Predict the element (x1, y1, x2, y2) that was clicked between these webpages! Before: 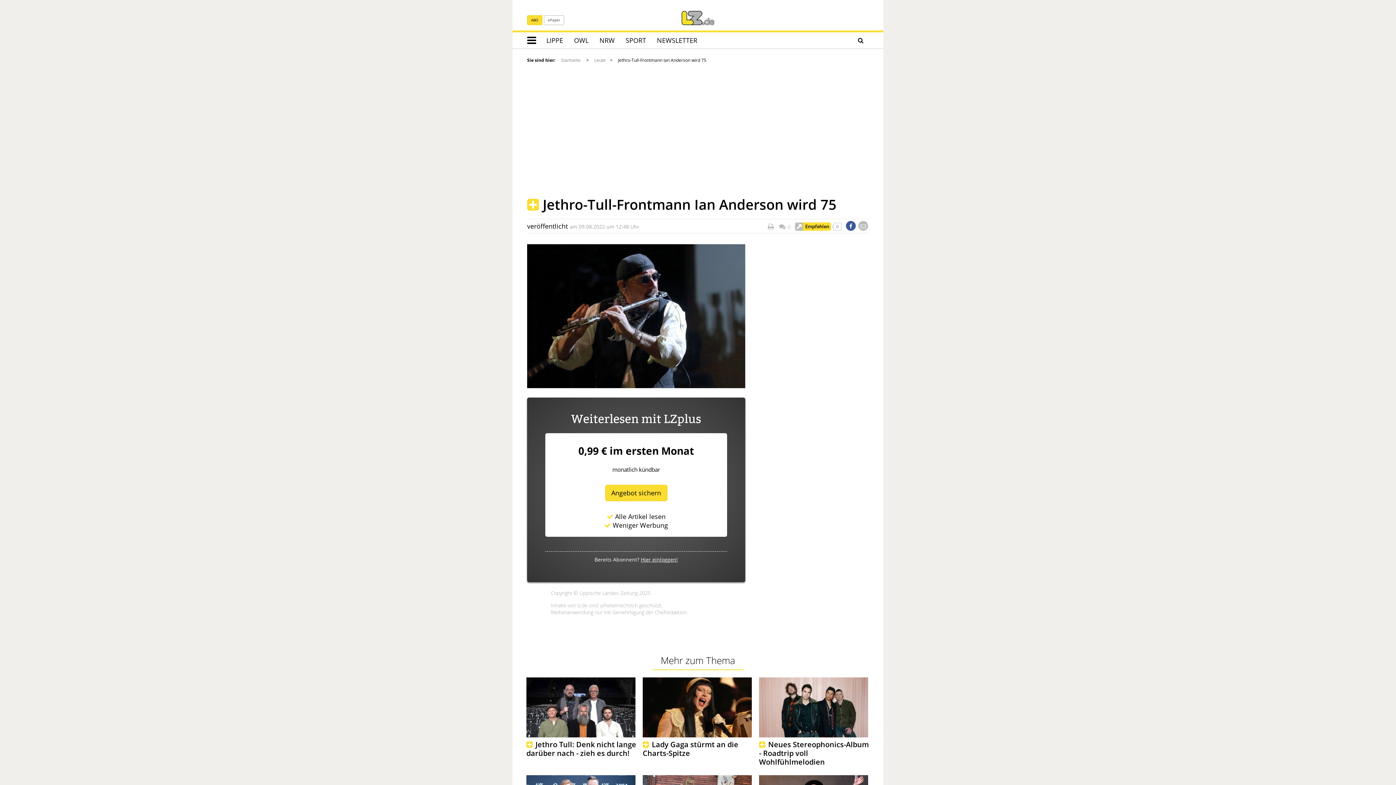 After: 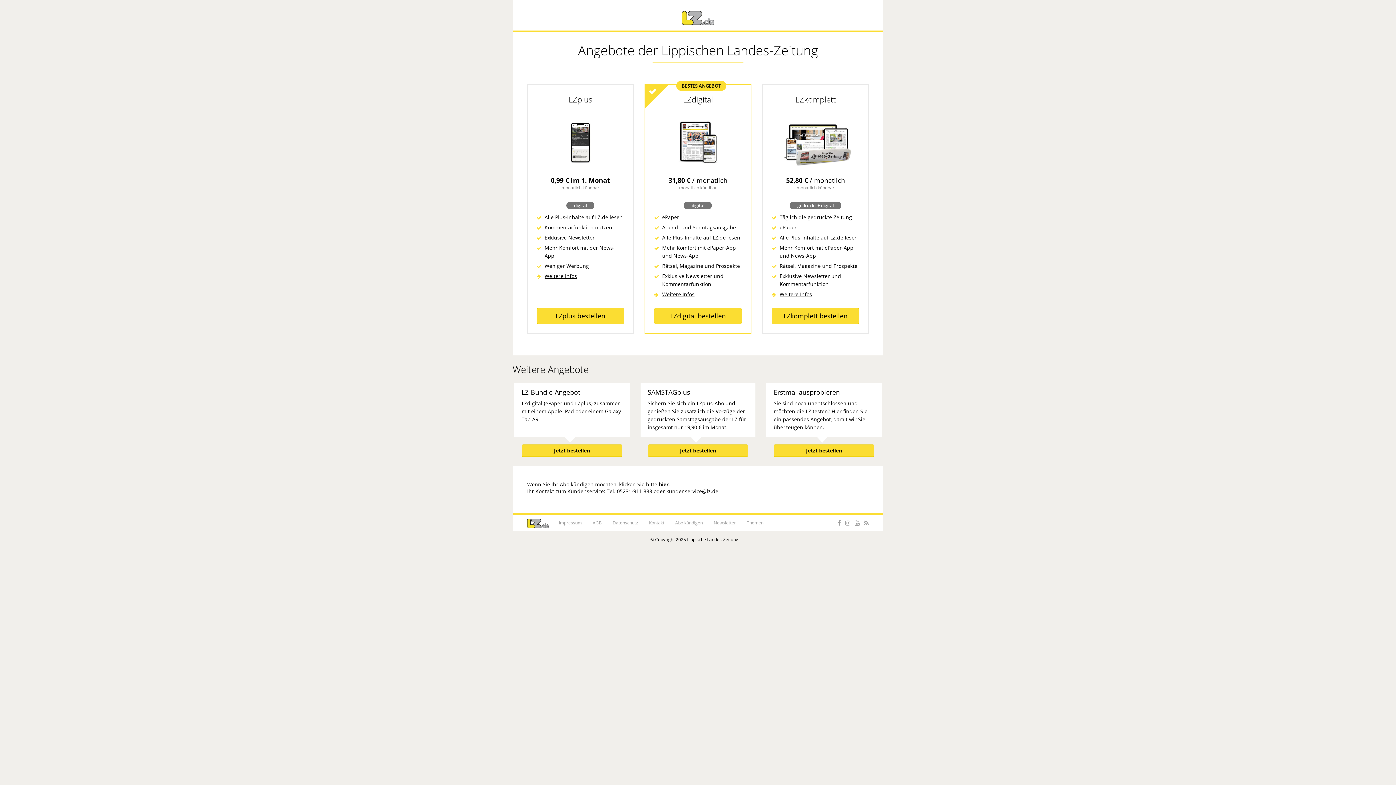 Action: label: ABO bbox: (527, 15, 542, 25)